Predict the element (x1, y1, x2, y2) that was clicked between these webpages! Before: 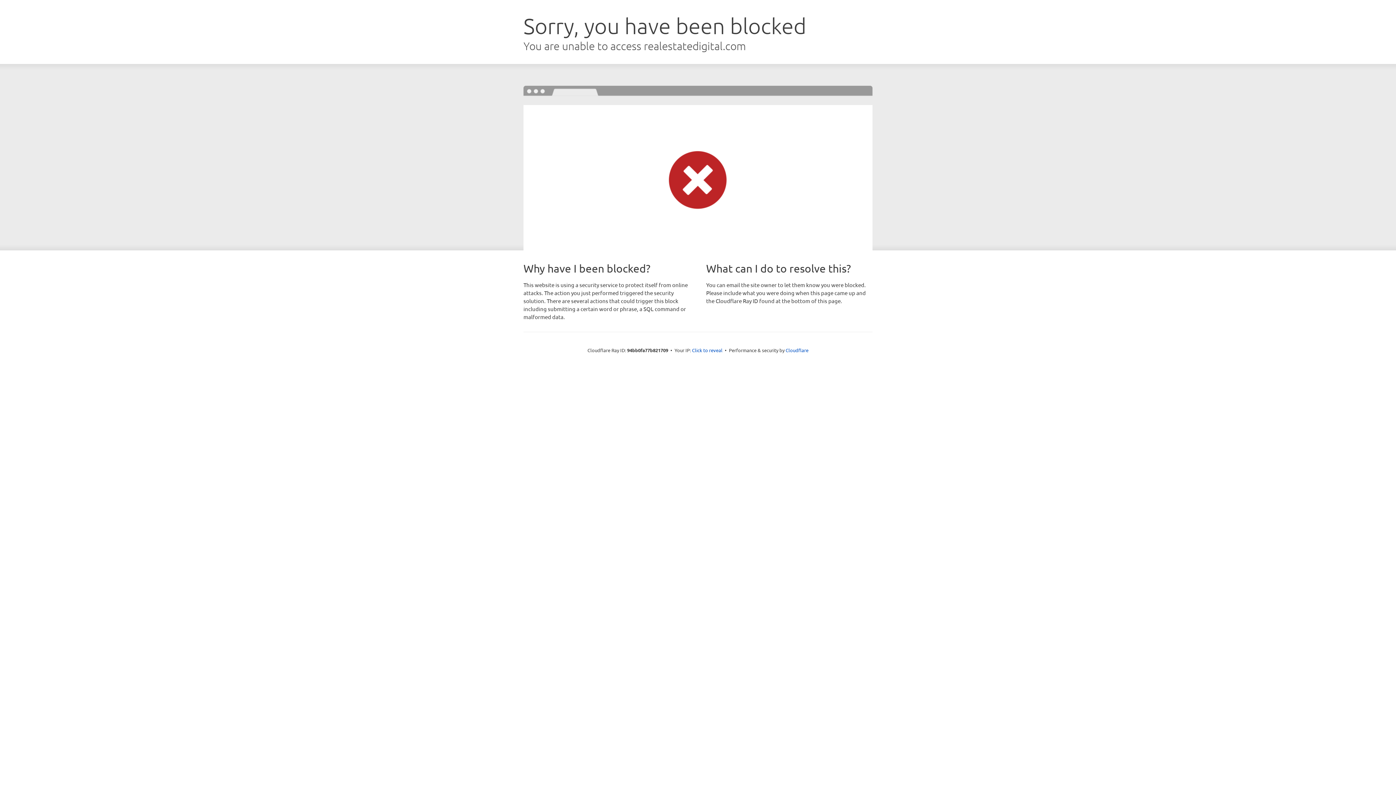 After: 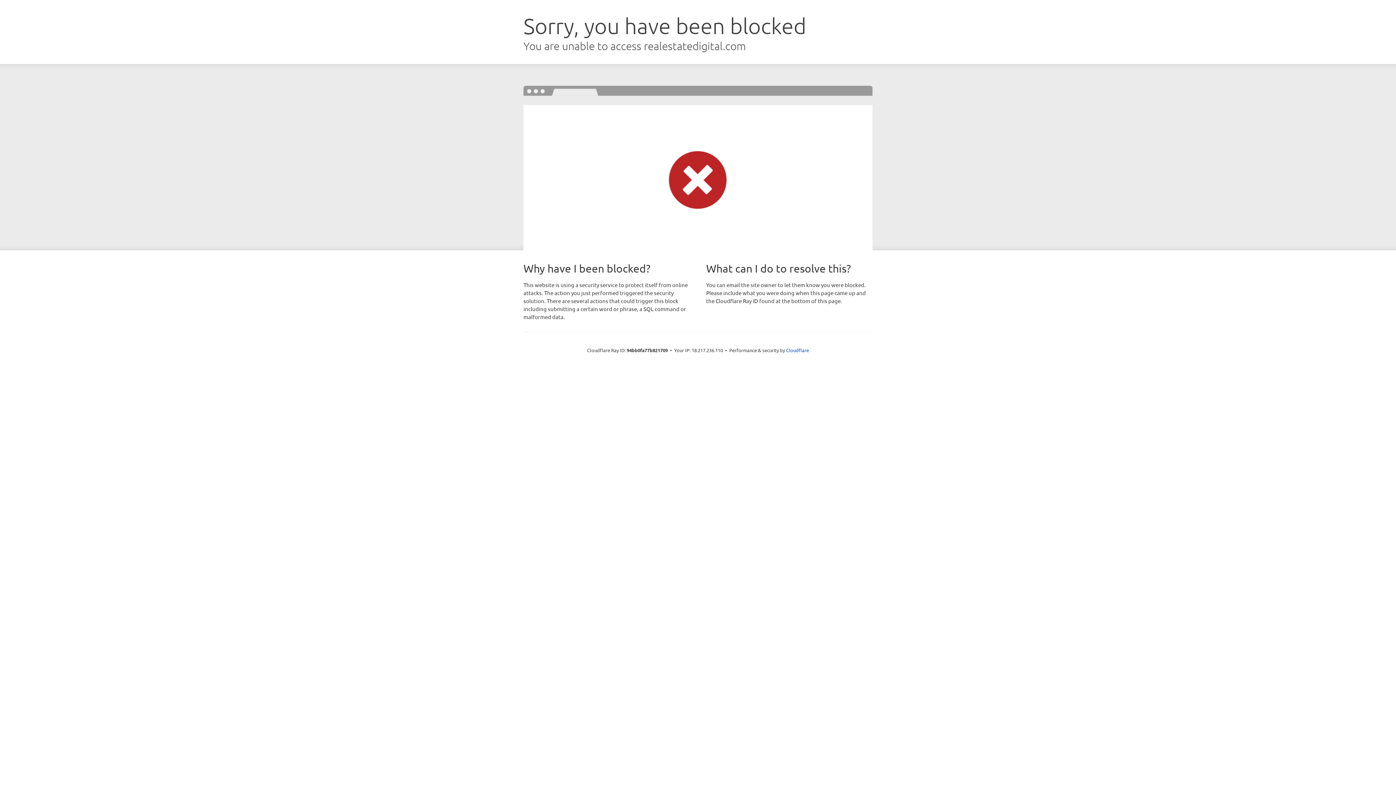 Action: bbox: (692, 346, 722, 353) label: Click to reveal